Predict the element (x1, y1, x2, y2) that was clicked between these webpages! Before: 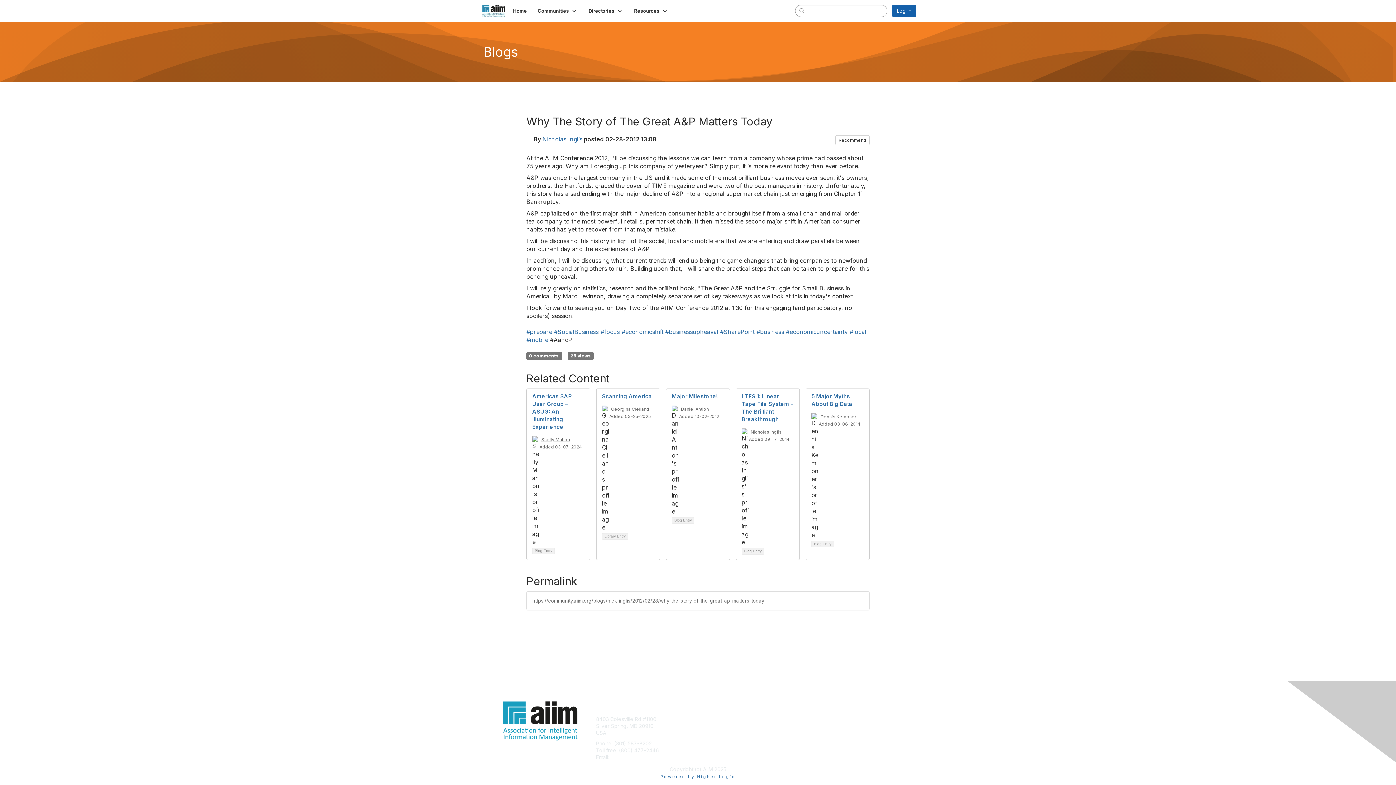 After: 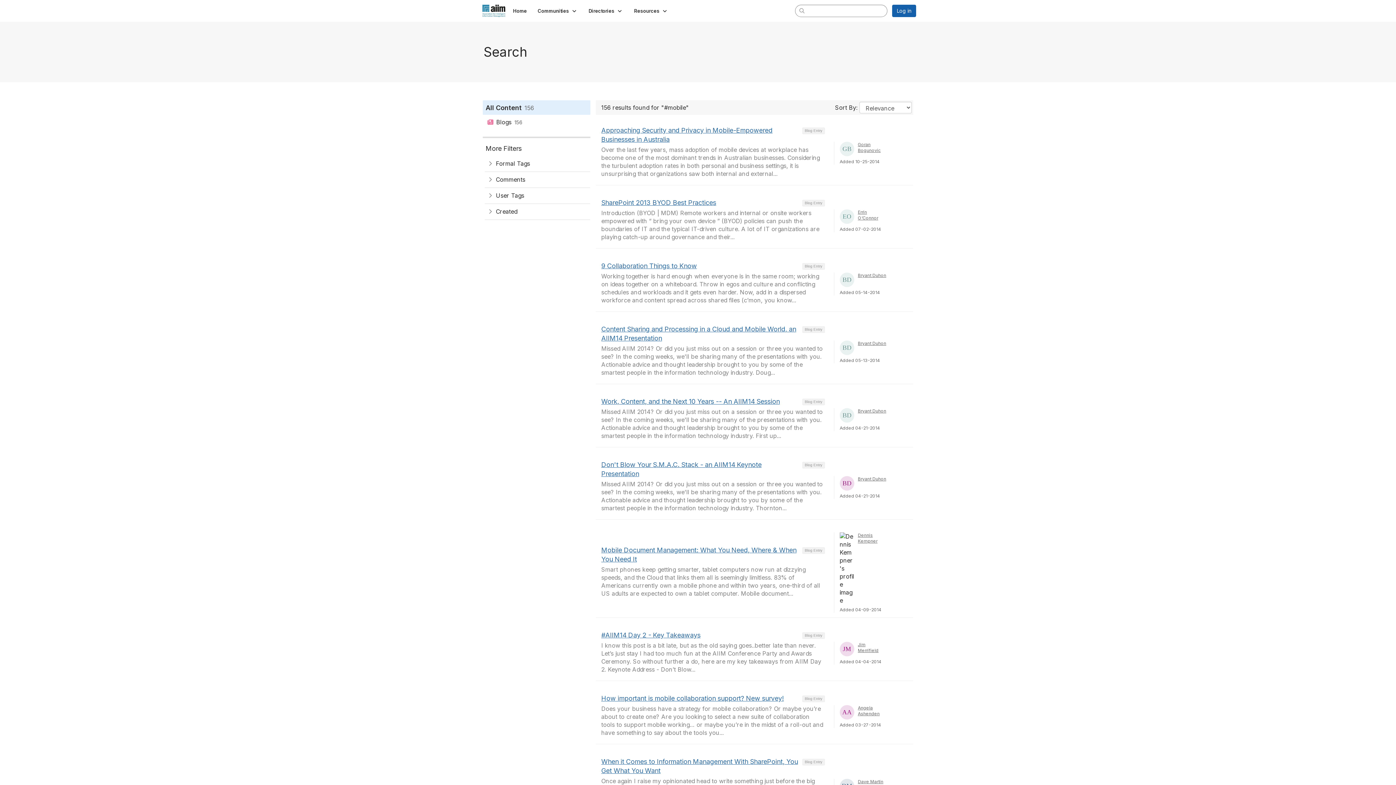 Action: bbox: (526, 336, 548, 343) label: #mobile